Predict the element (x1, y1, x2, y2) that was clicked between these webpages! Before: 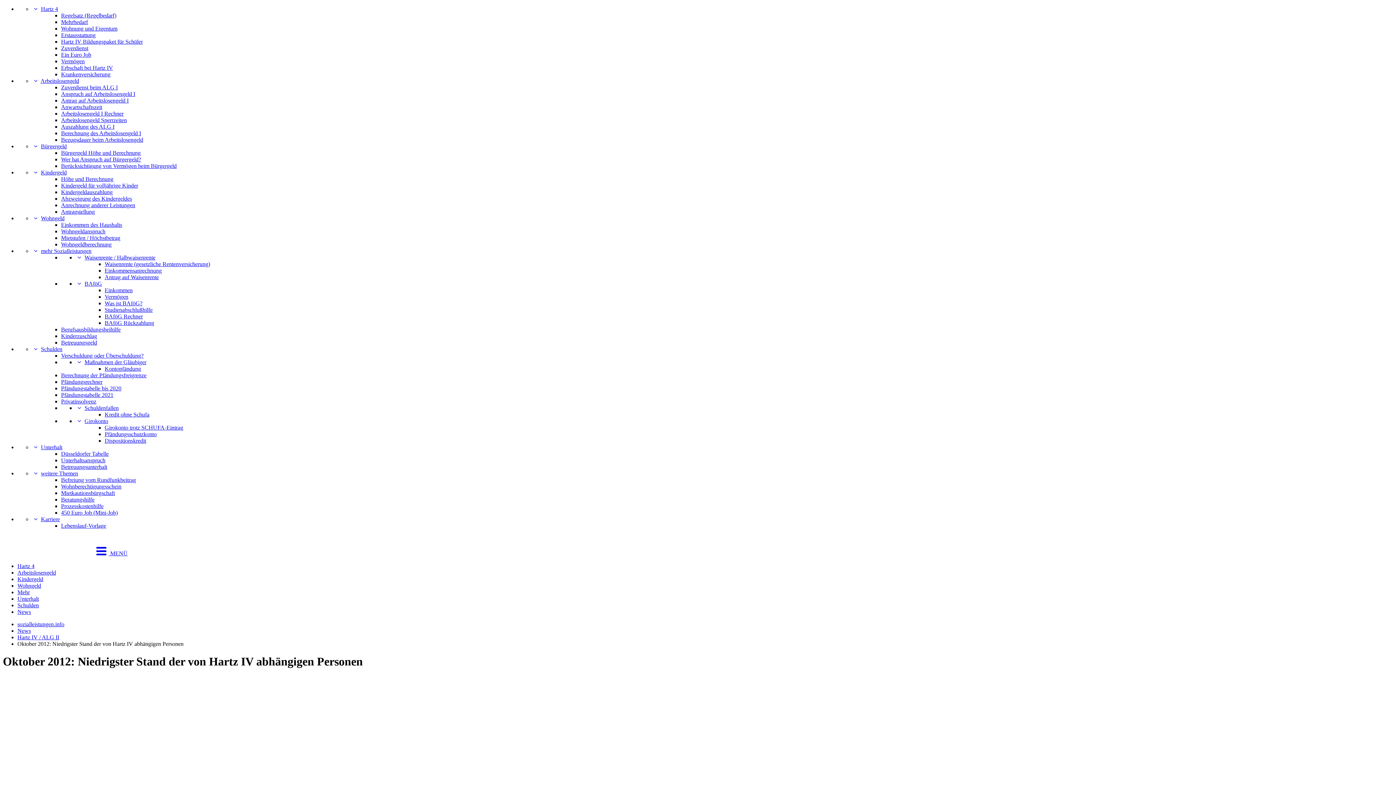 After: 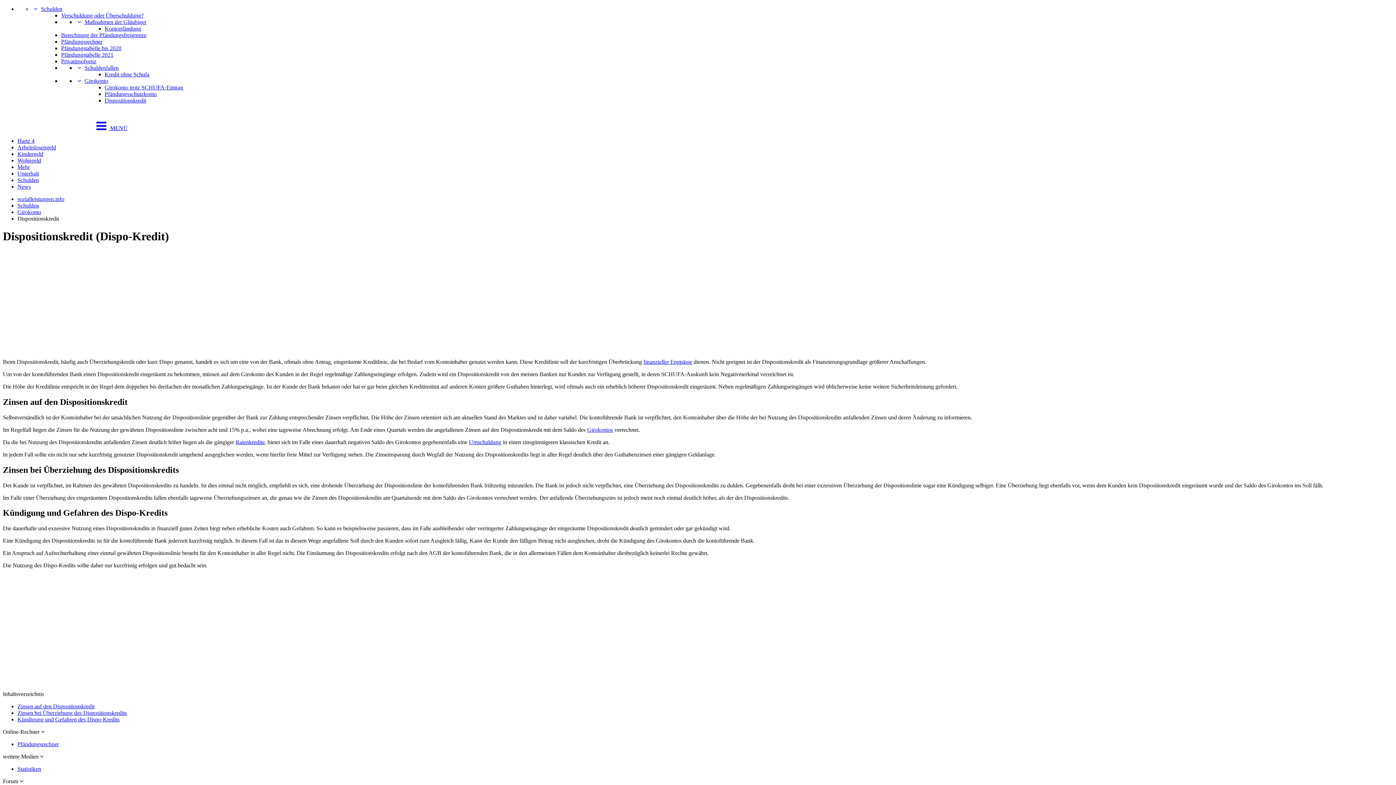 Action: bbox: (104, 437, 146, 444) label: Dispositionskredit